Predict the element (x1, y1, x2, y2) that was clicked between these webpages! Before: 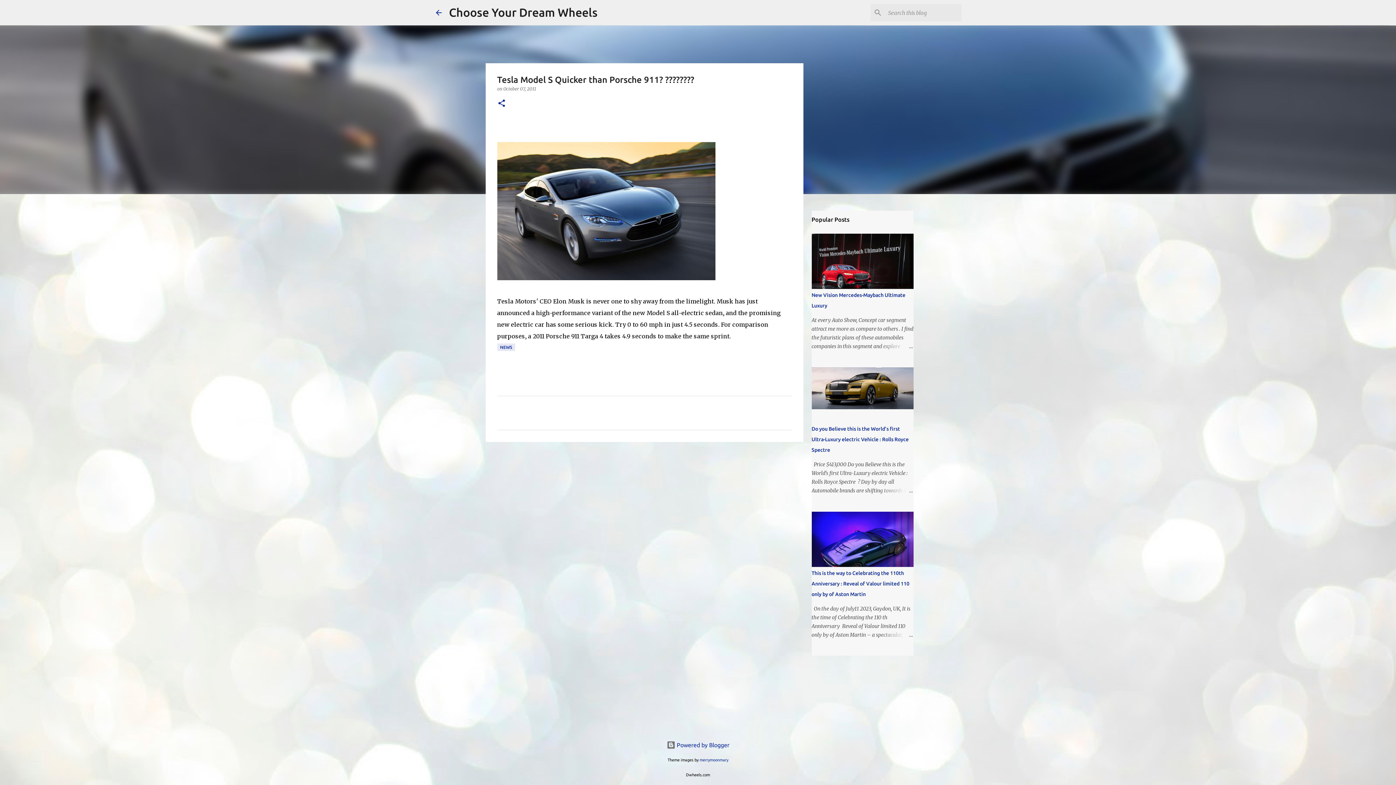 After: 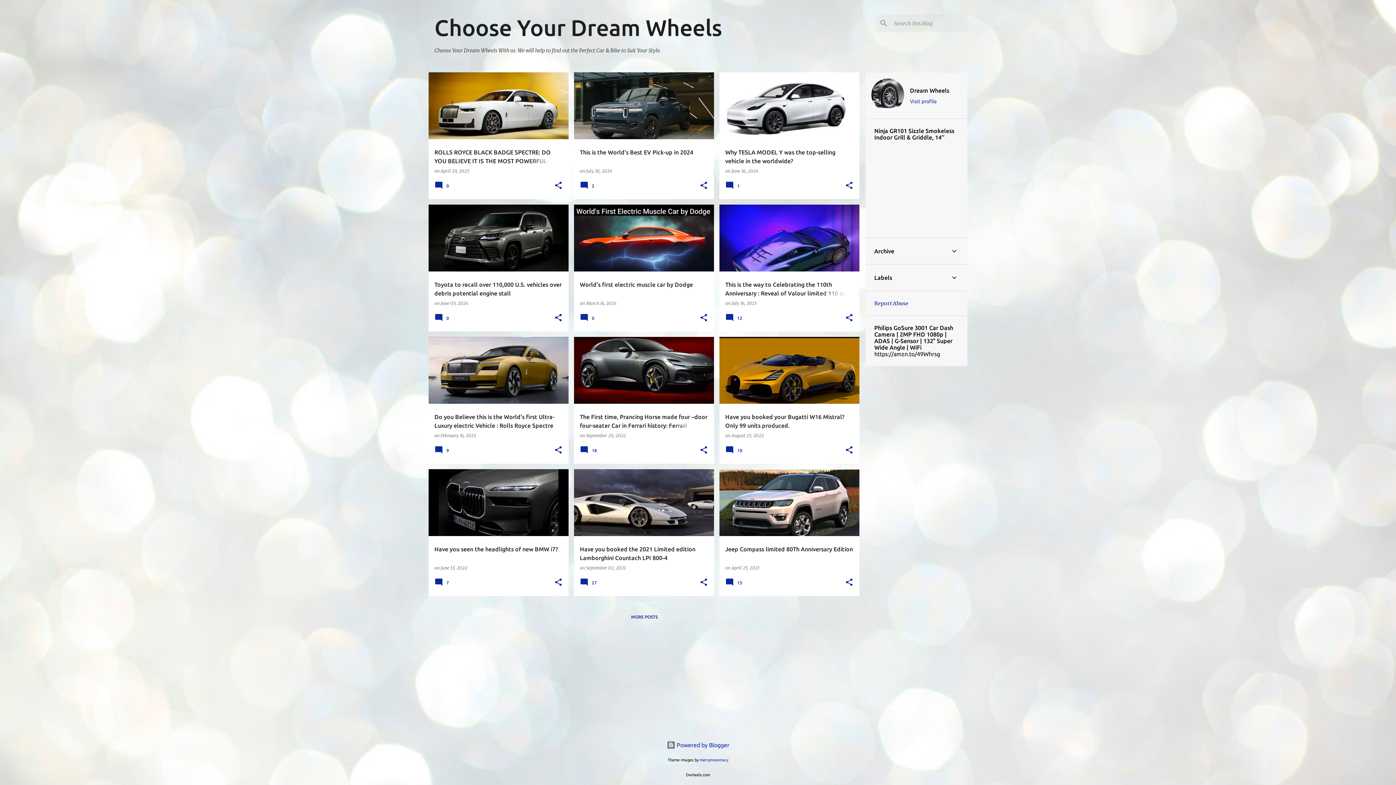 Action: bbox: (434, 8, 443, 16)